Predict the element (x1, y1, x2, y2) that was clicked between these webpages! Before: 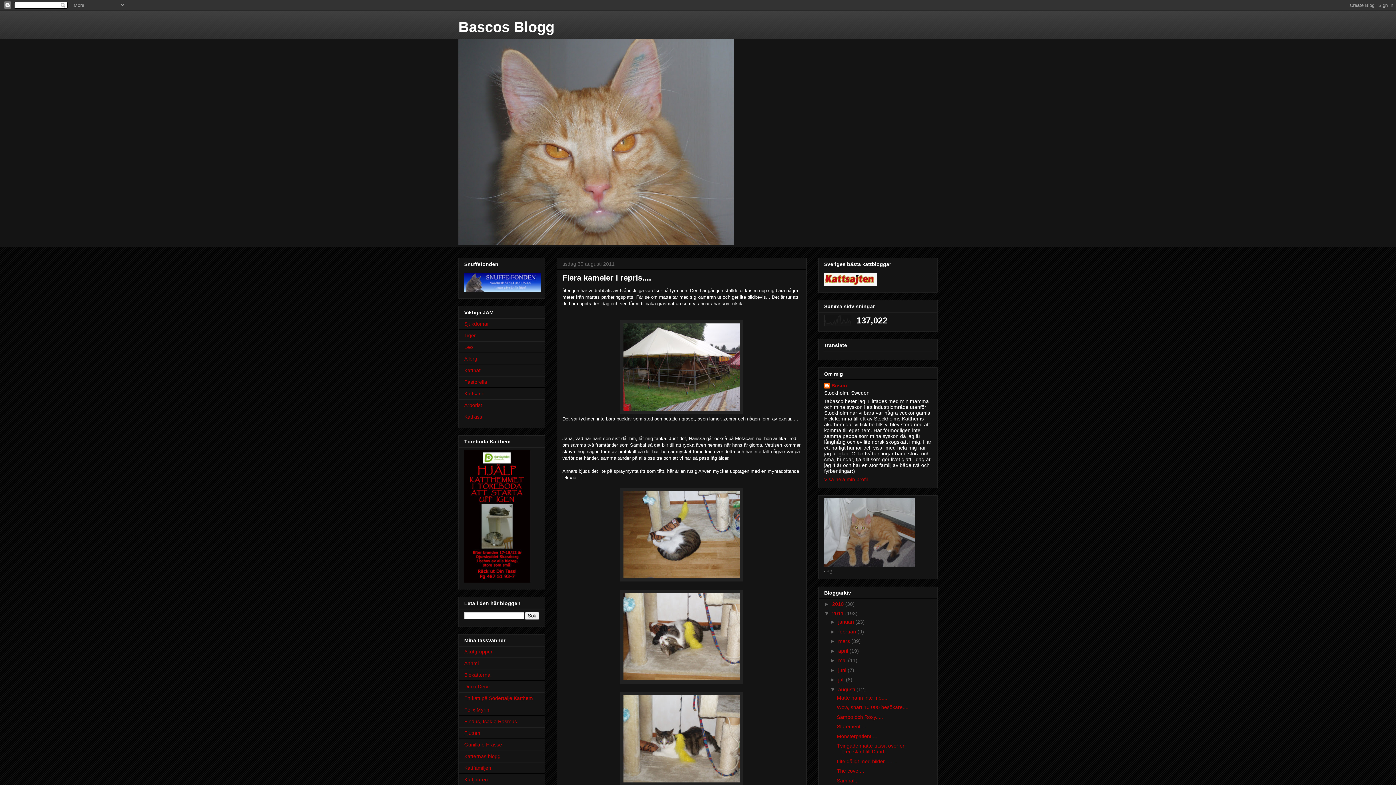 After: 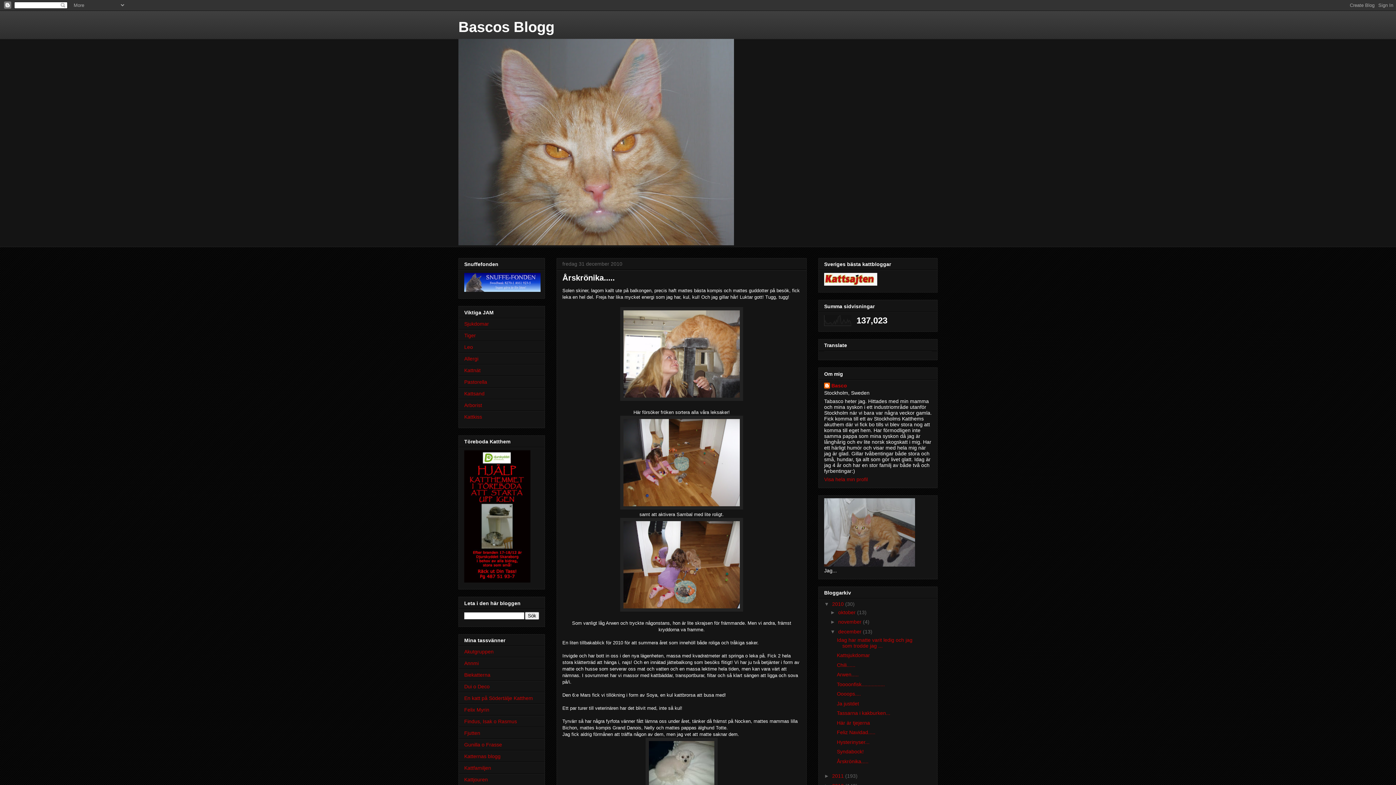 Action: label: 2010  bbox: (832, 601, 845, 607)